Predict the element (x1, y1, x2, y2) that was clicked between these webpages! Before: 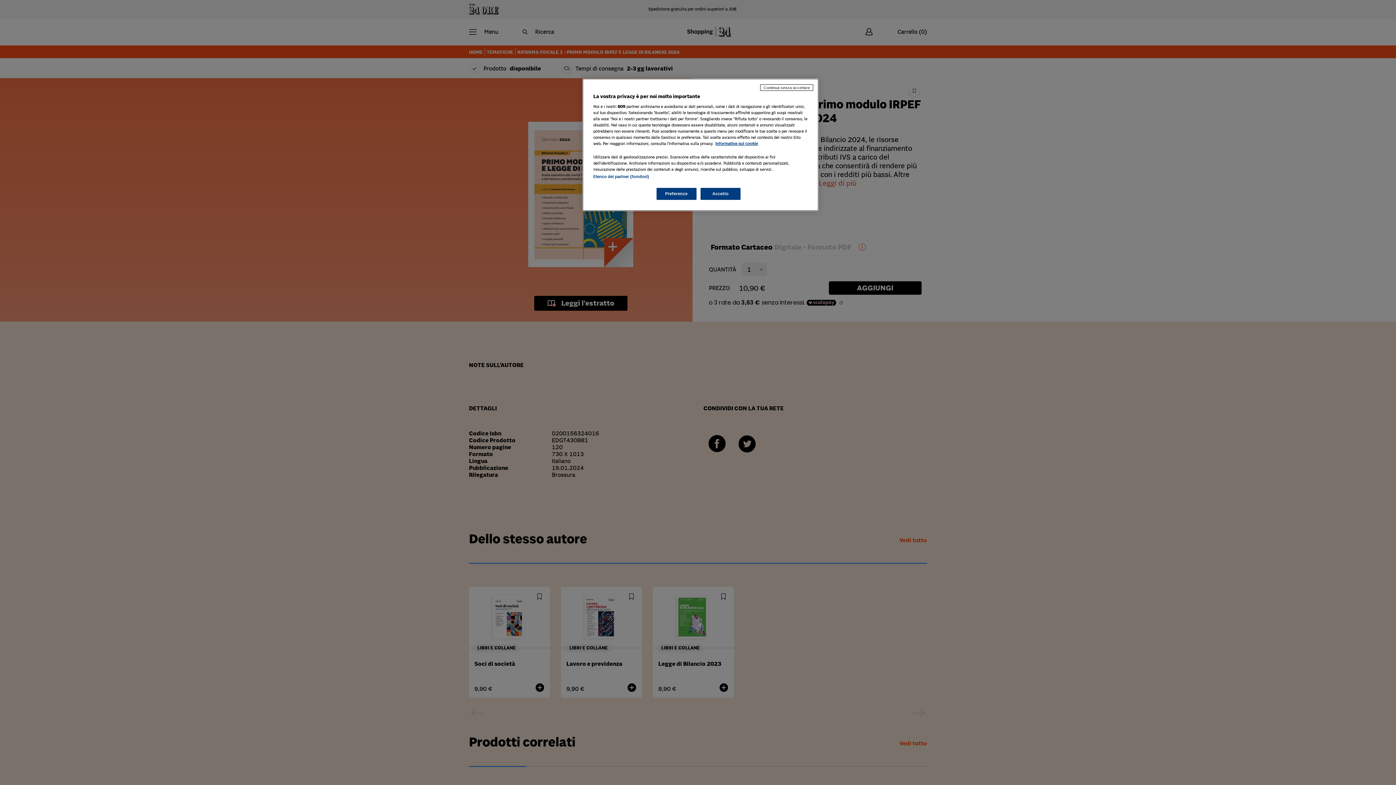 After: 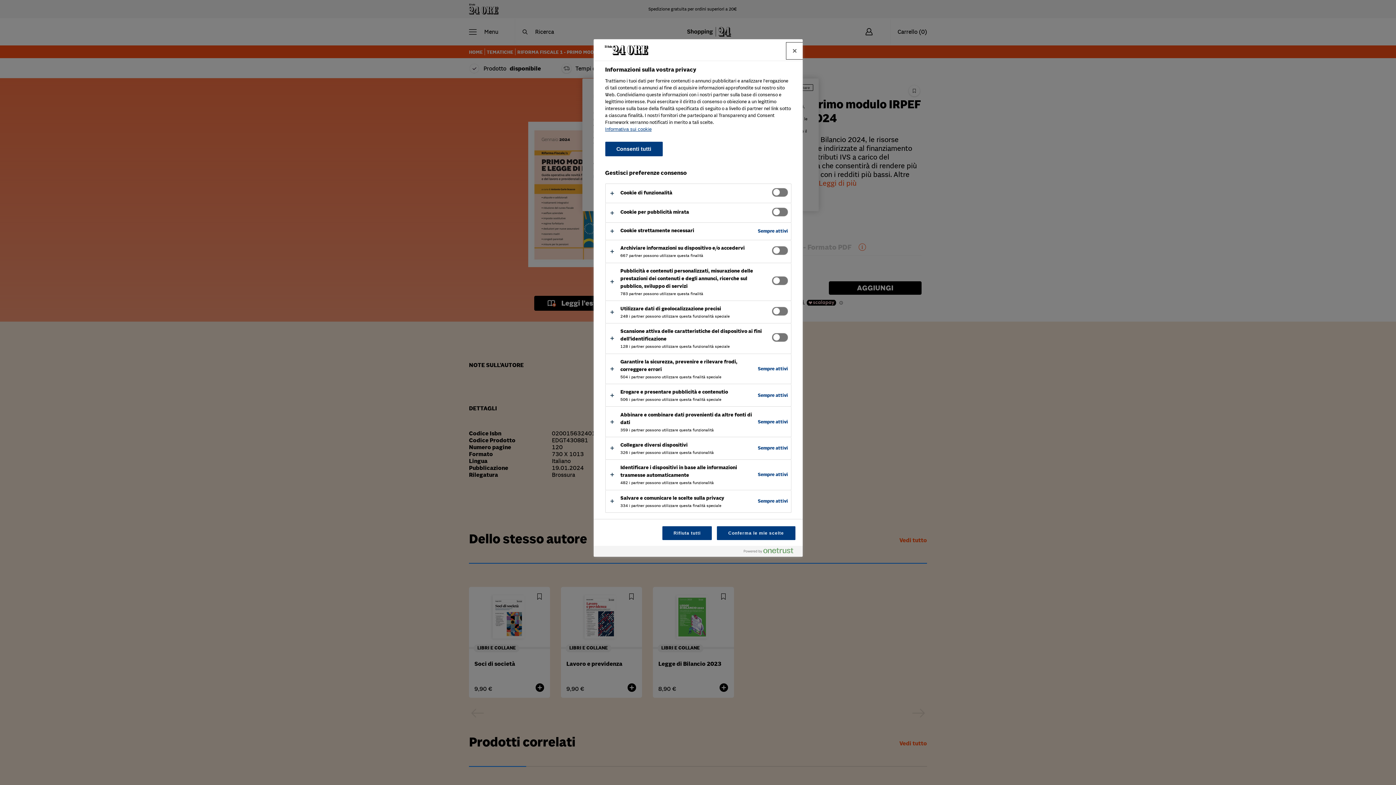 Action: label: Preferenze bbox: (656, 188, 696, 200)